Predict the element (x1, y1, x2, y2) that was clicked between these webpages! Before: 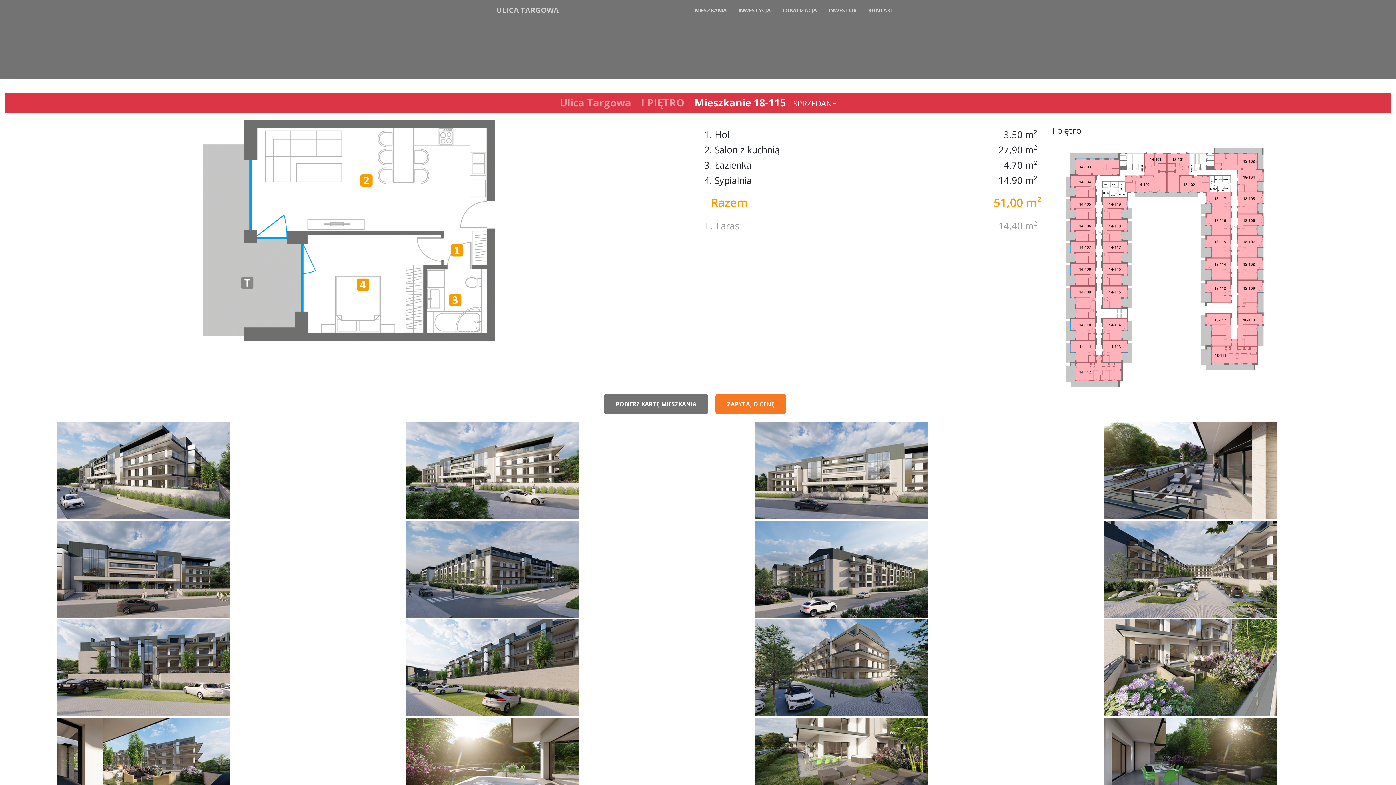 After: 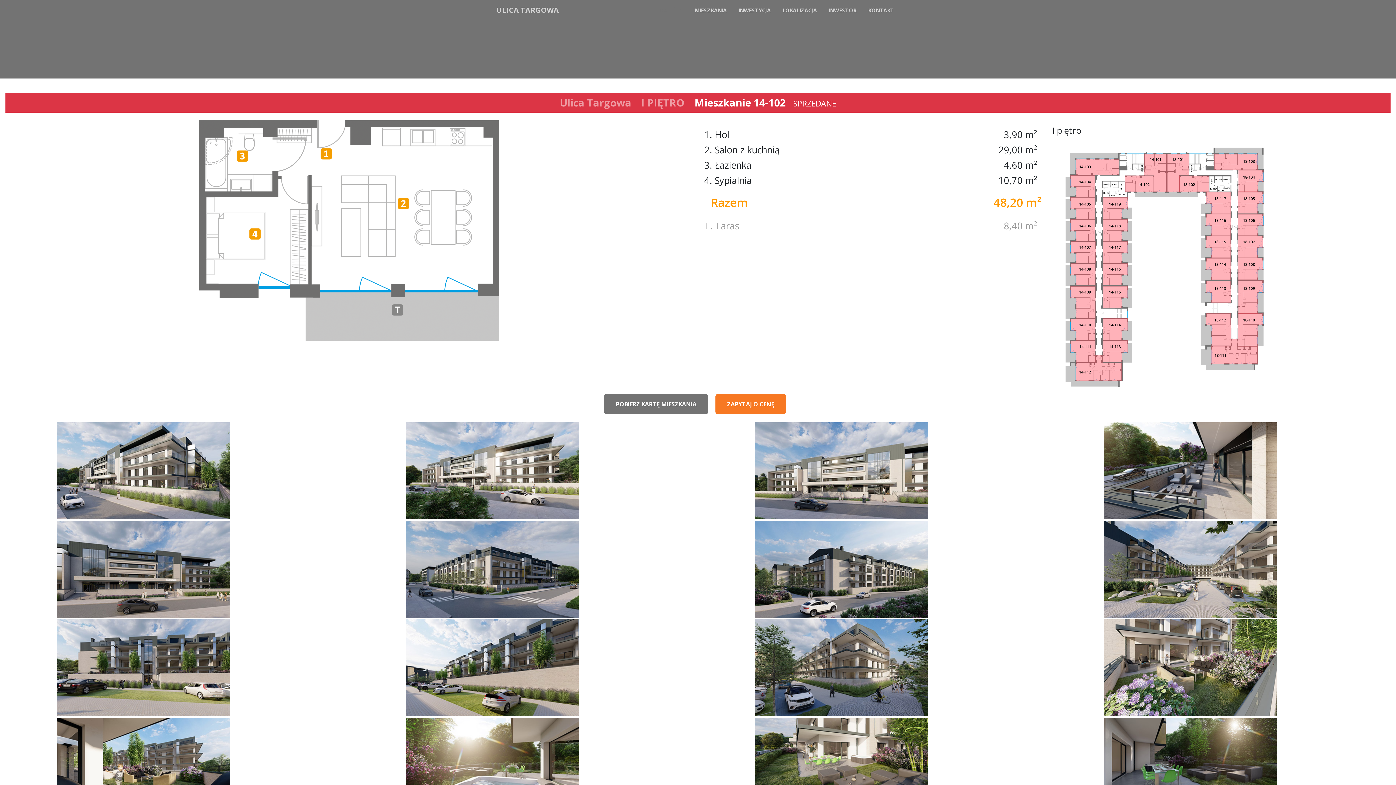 Action: bbox: (1125, 175, 1154, 192)